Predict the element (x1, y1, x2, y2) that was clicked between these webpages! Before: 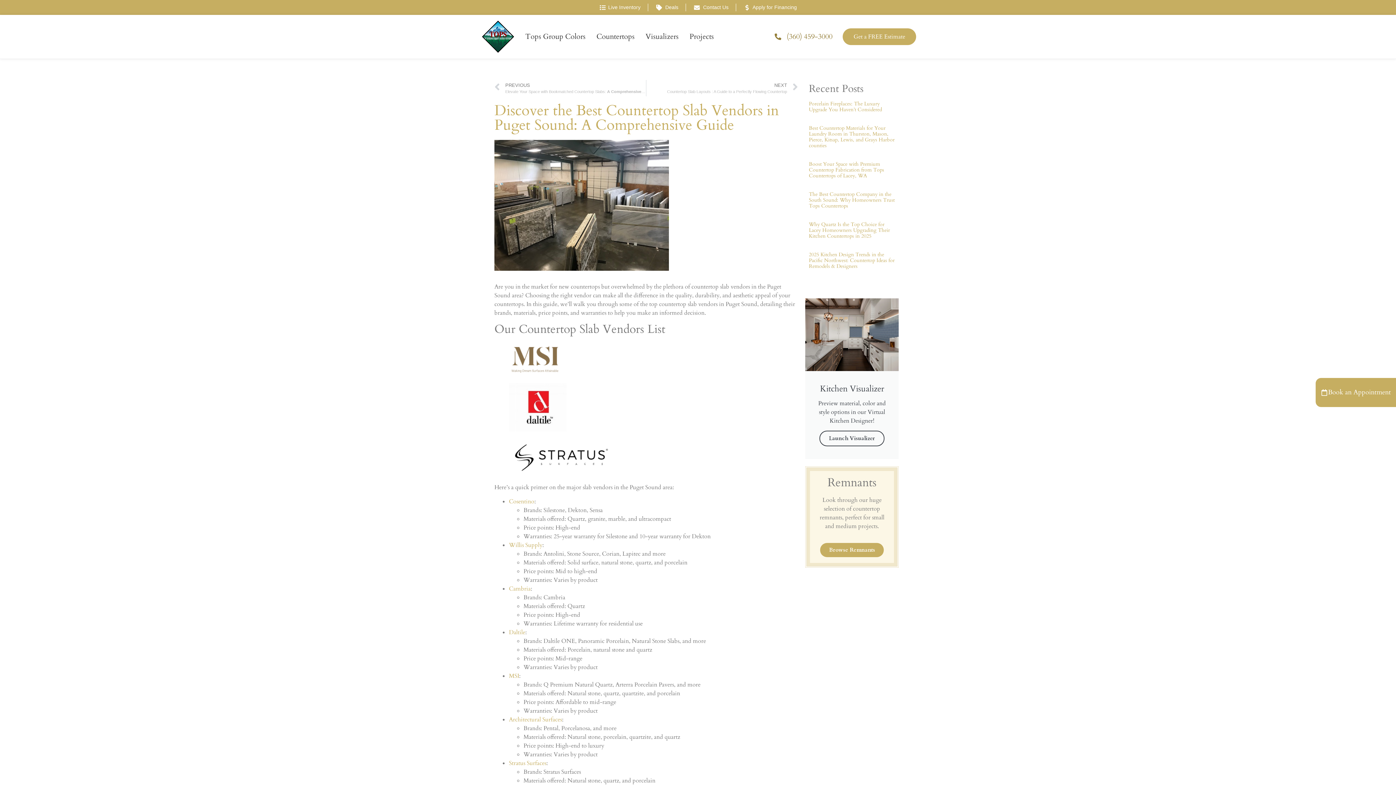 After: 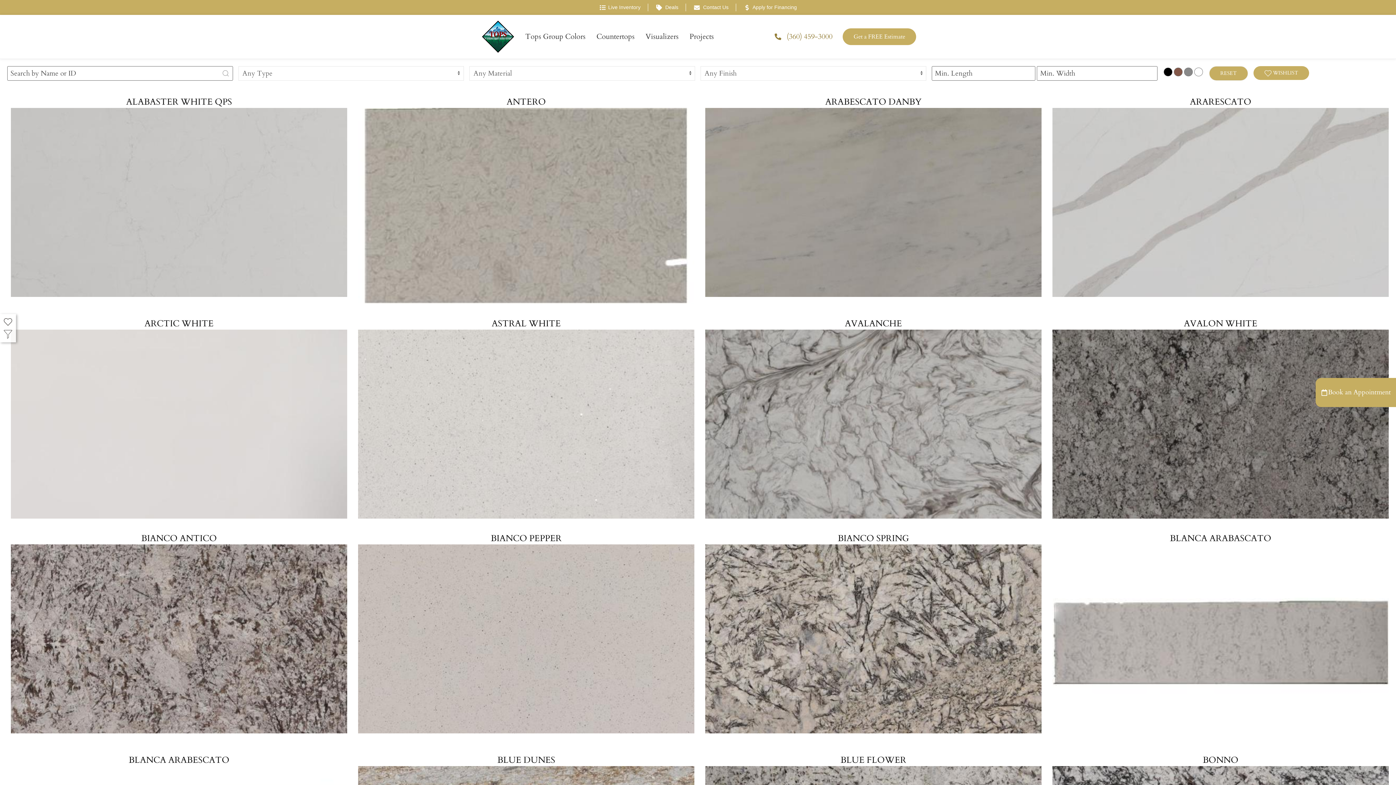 Action: label: Live Inventory bbox: (599, 3, 640, 11)